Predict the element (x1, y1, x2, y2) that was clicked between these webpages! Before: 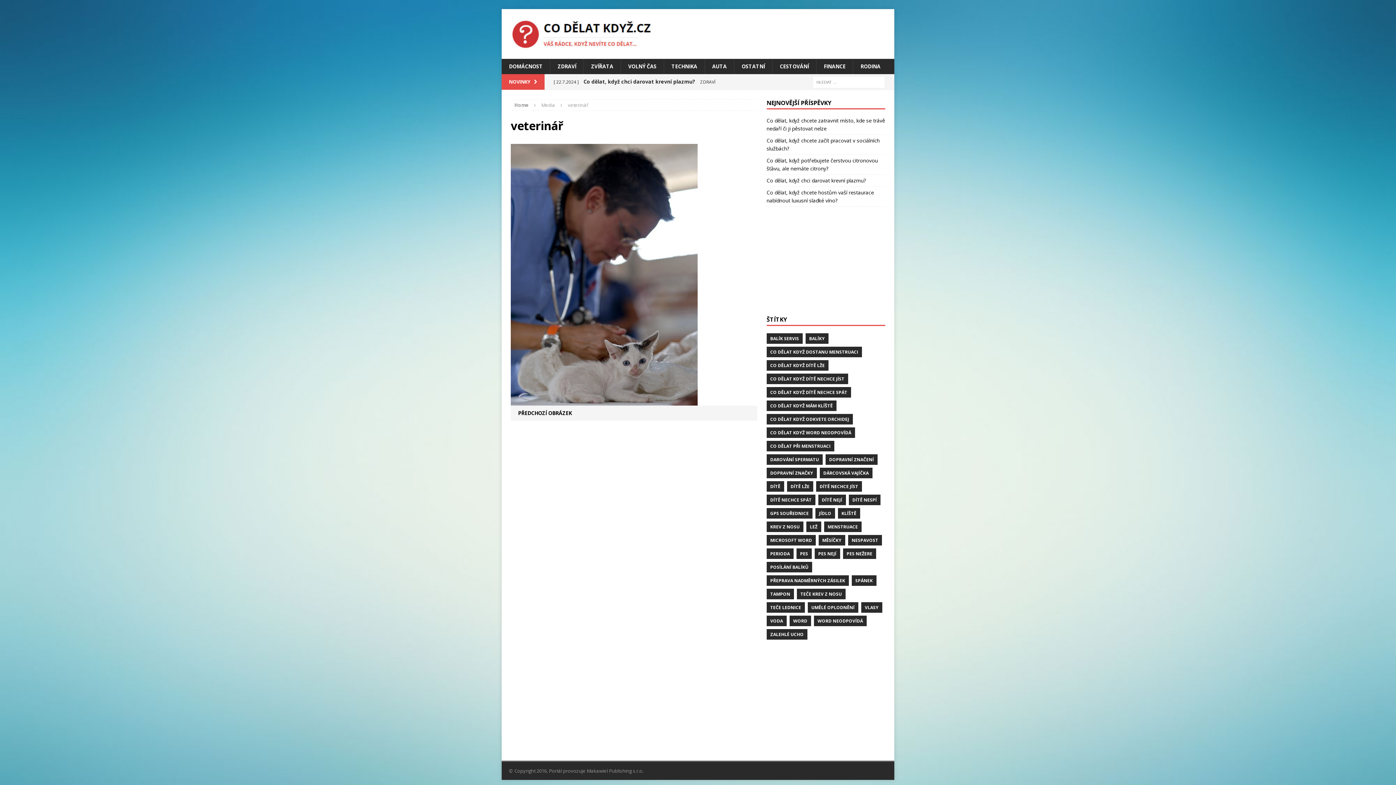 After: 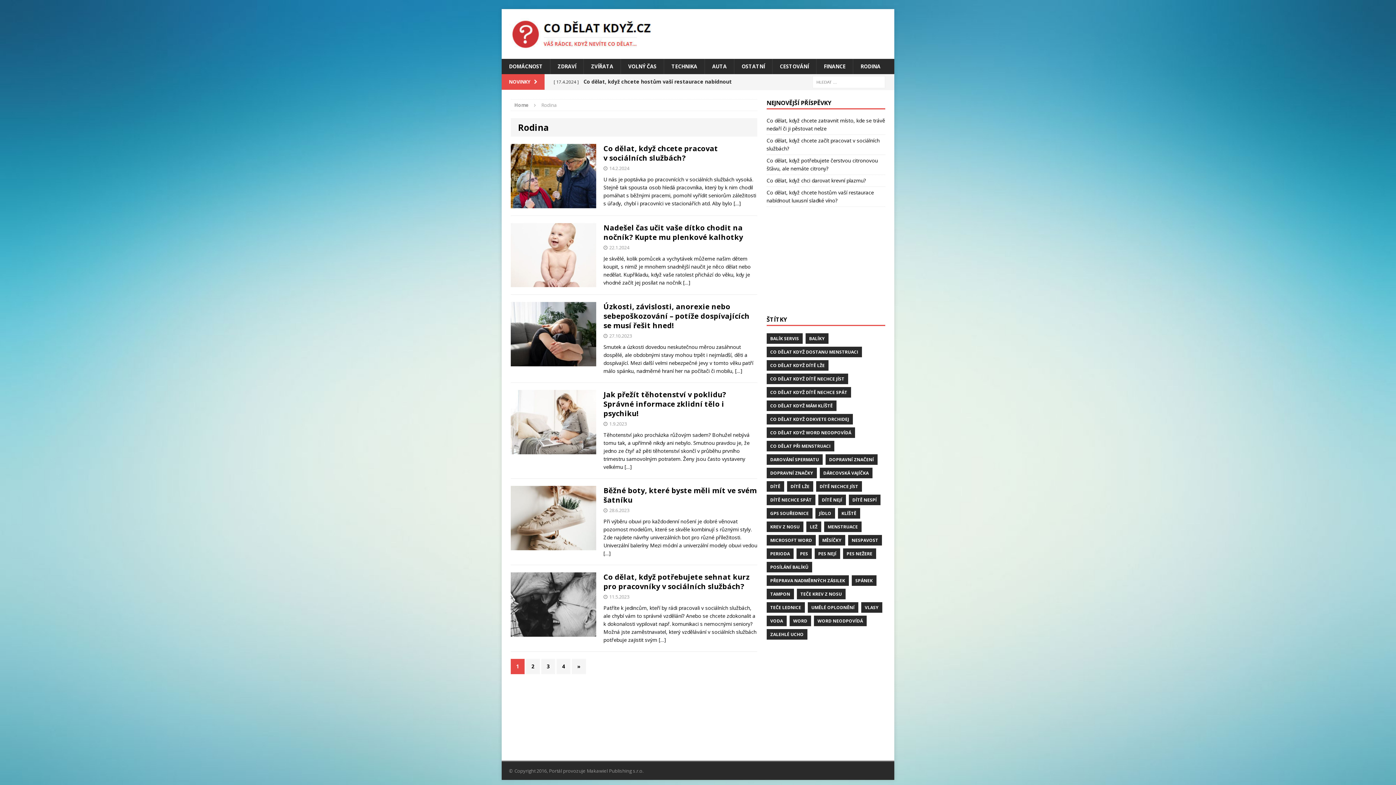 Action: bbox: (853, 58, 888, 74) label: RODINA